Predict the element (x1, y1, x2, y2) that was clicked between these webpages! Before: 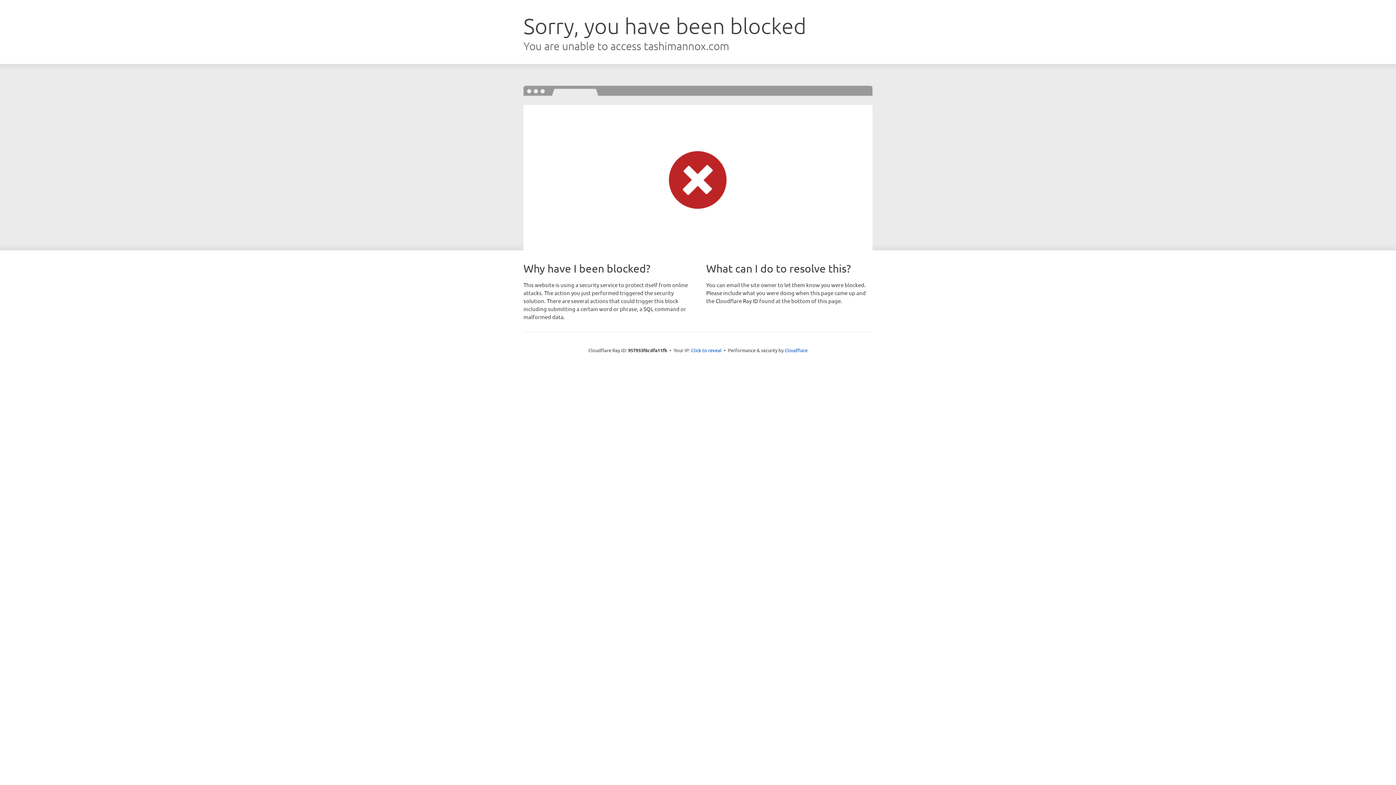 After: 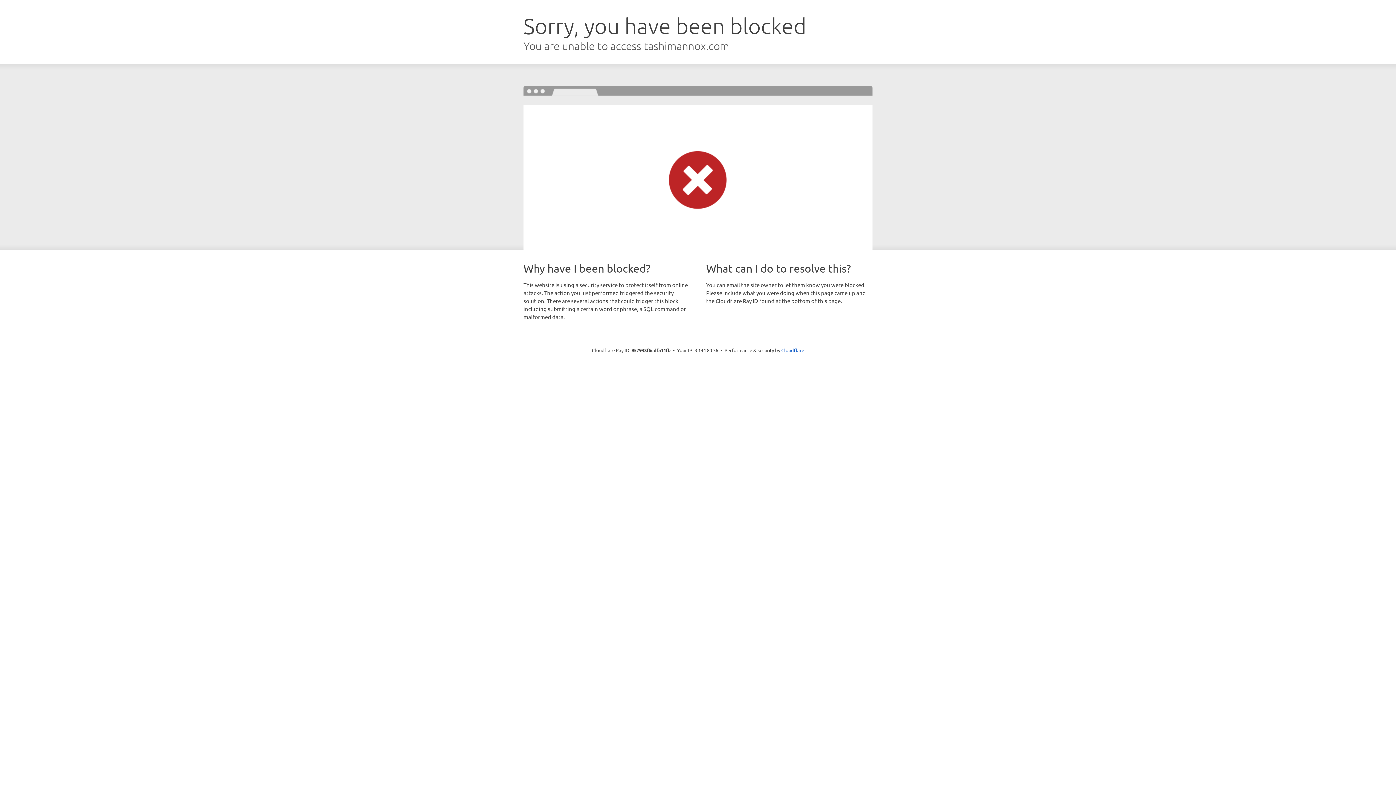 Action: bbox: (691, 346, 721, 353) label: Click to reveal